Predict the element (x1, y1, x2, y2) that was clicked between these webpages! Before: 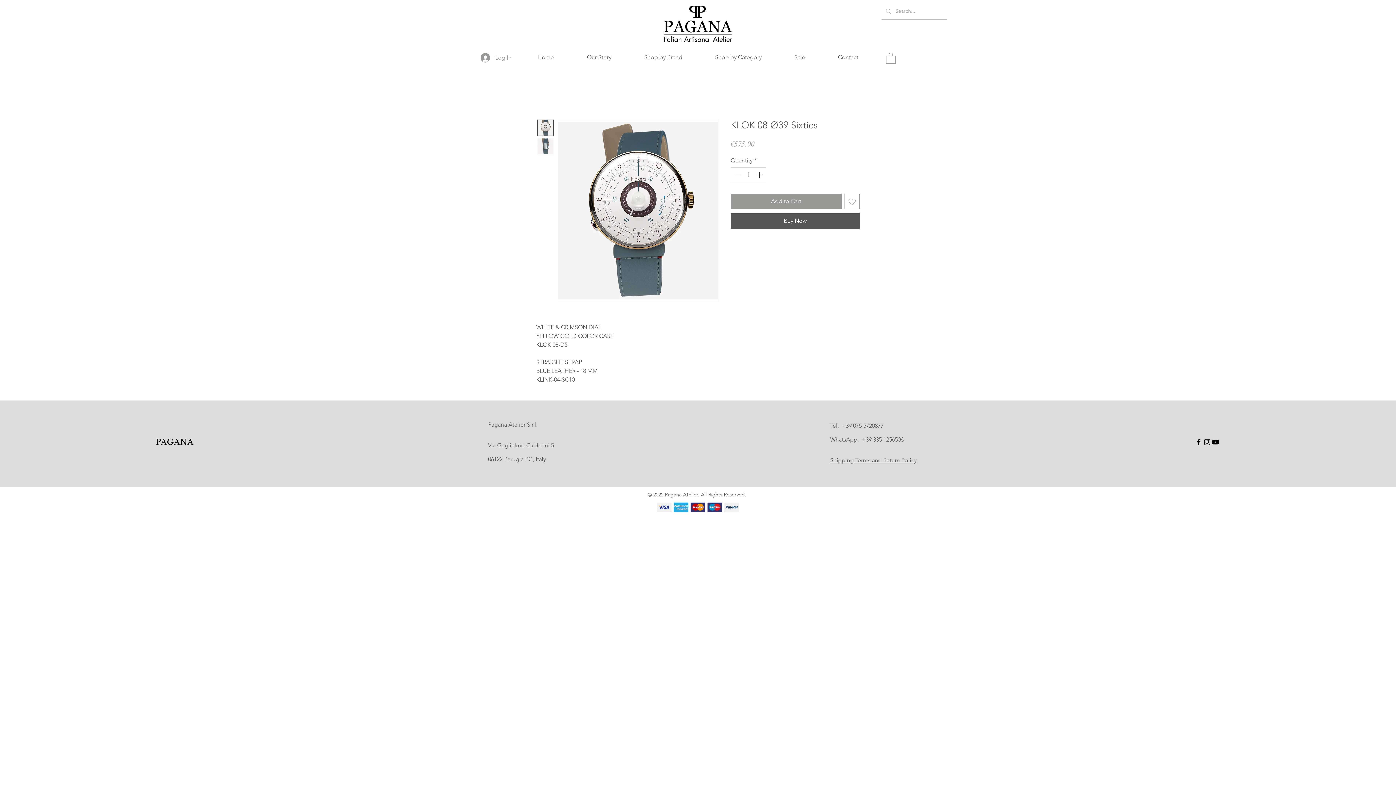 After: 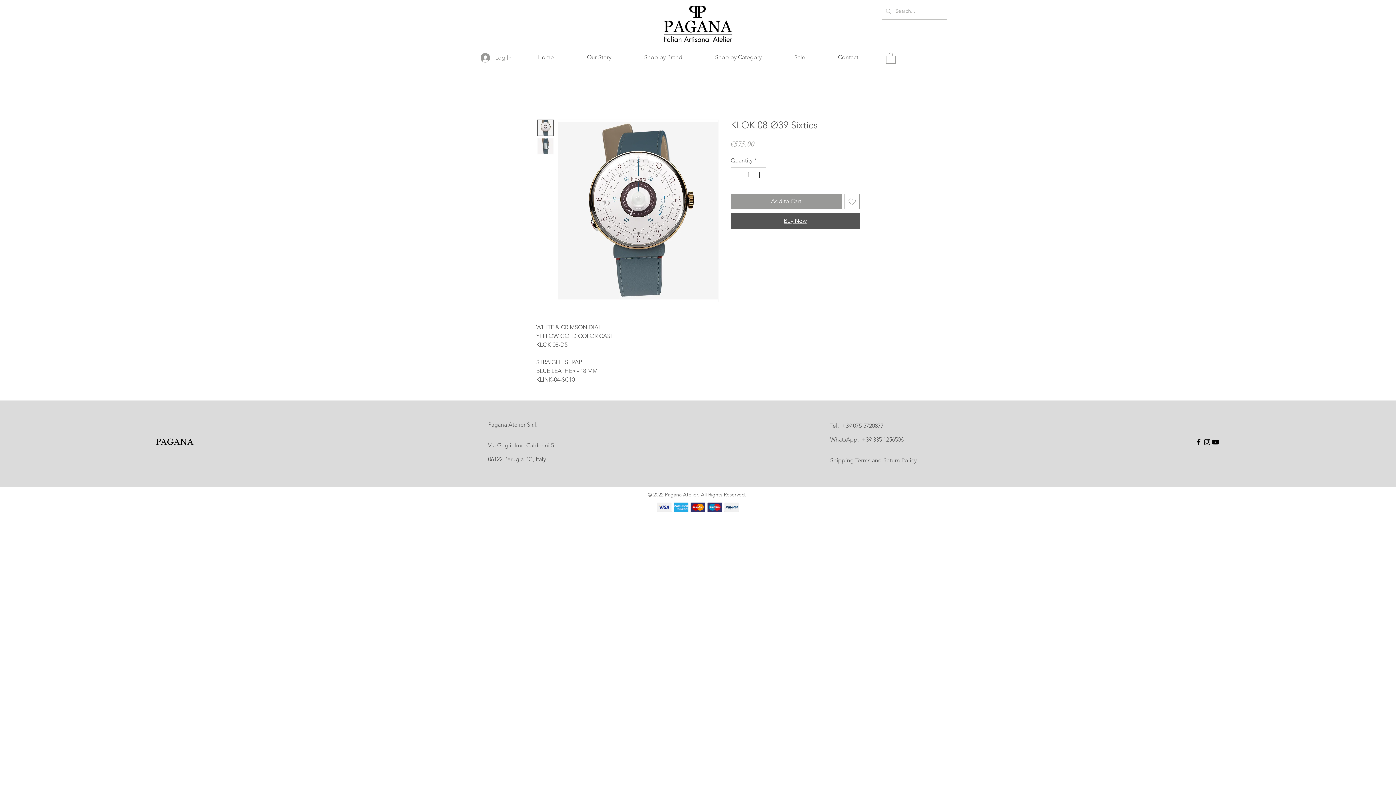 Action: bbox: (730, 213, 860, 228) label: Buy Now